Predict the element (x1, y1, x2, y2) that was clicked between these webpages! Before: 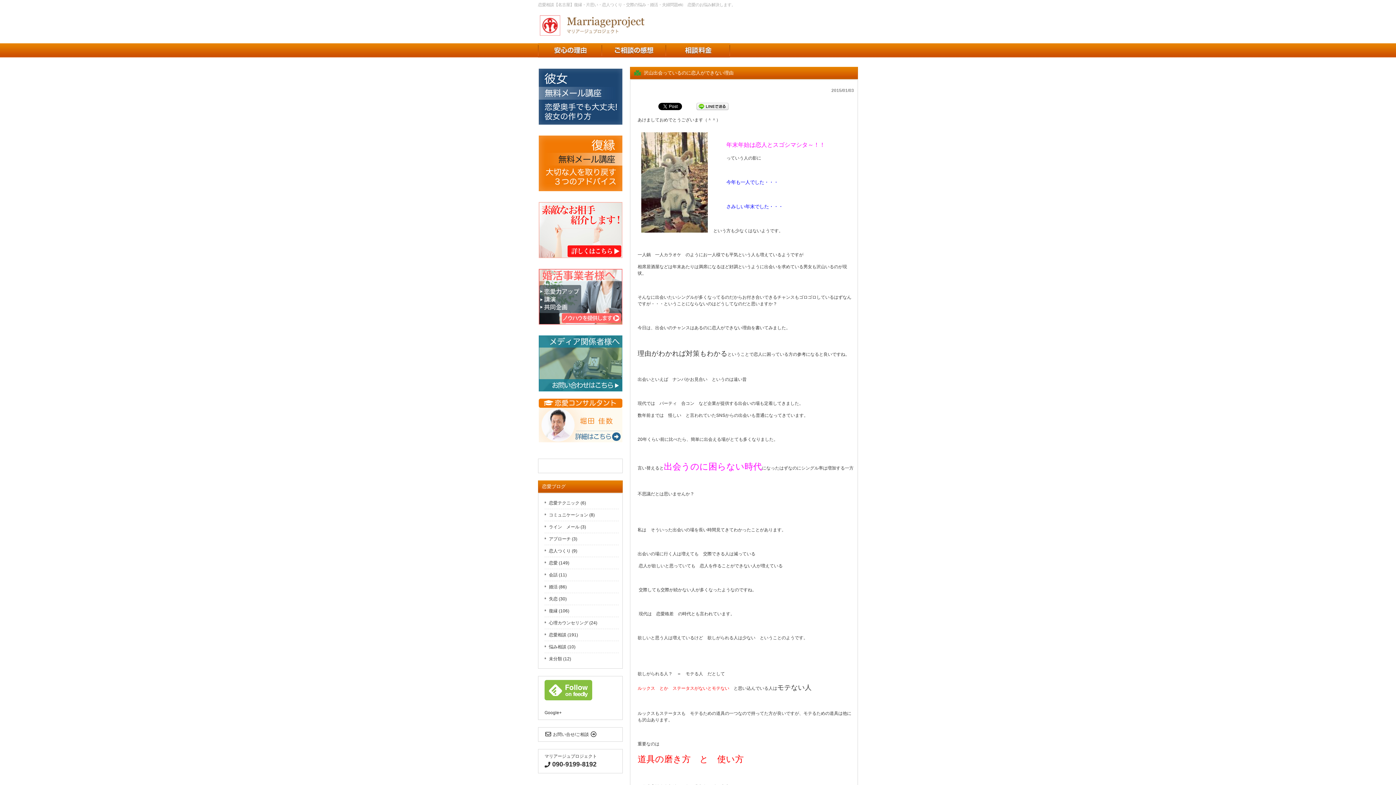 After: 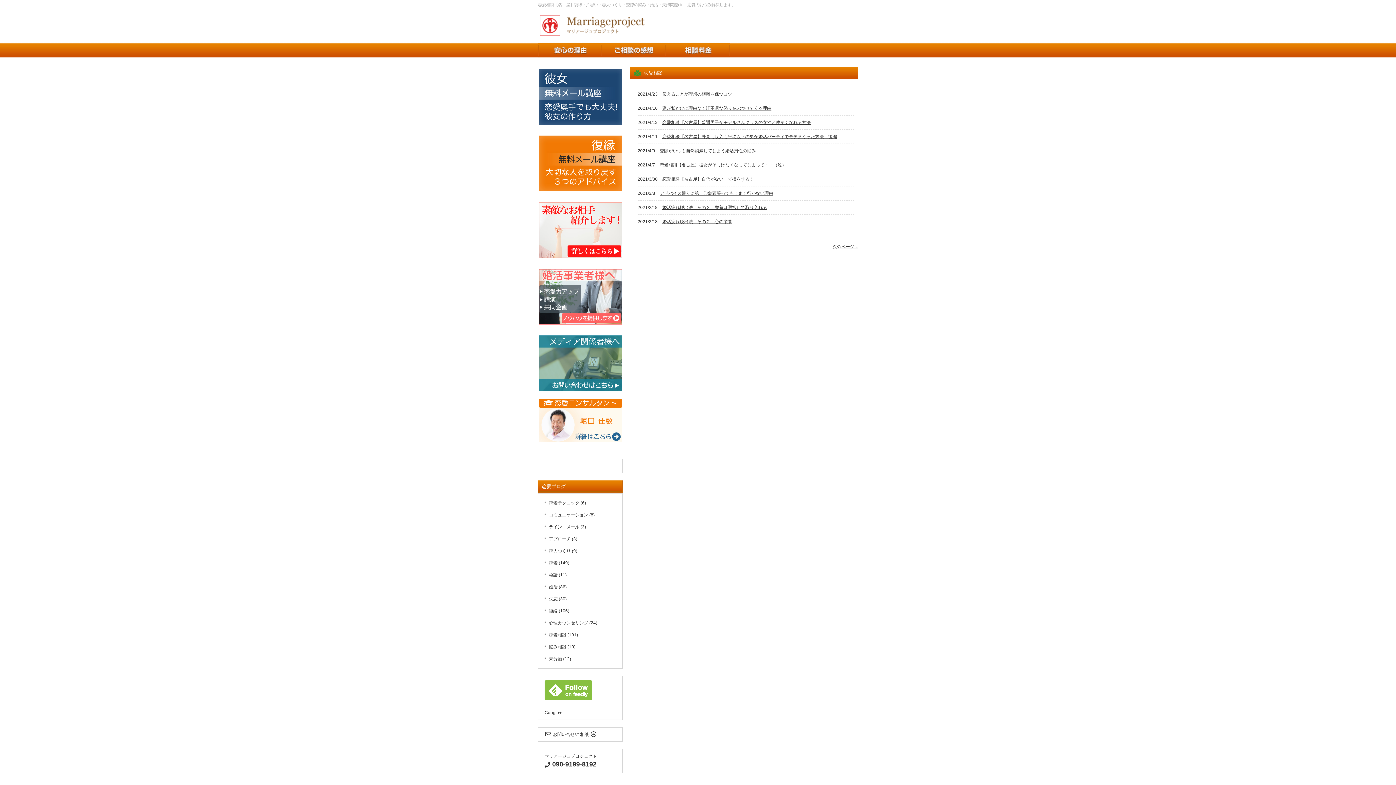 Action: bbox: (544, 629, 618, 641) label: 恋愛相談 (191)